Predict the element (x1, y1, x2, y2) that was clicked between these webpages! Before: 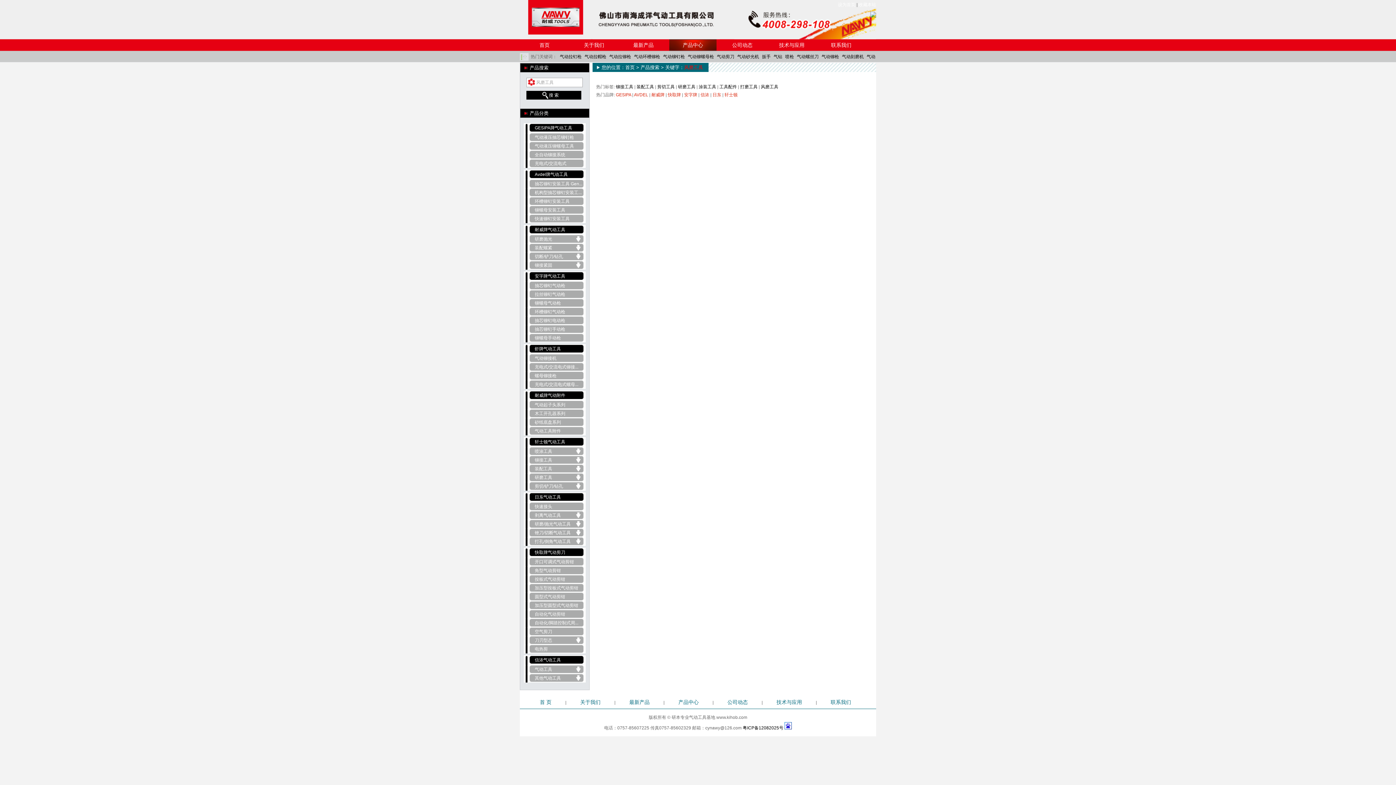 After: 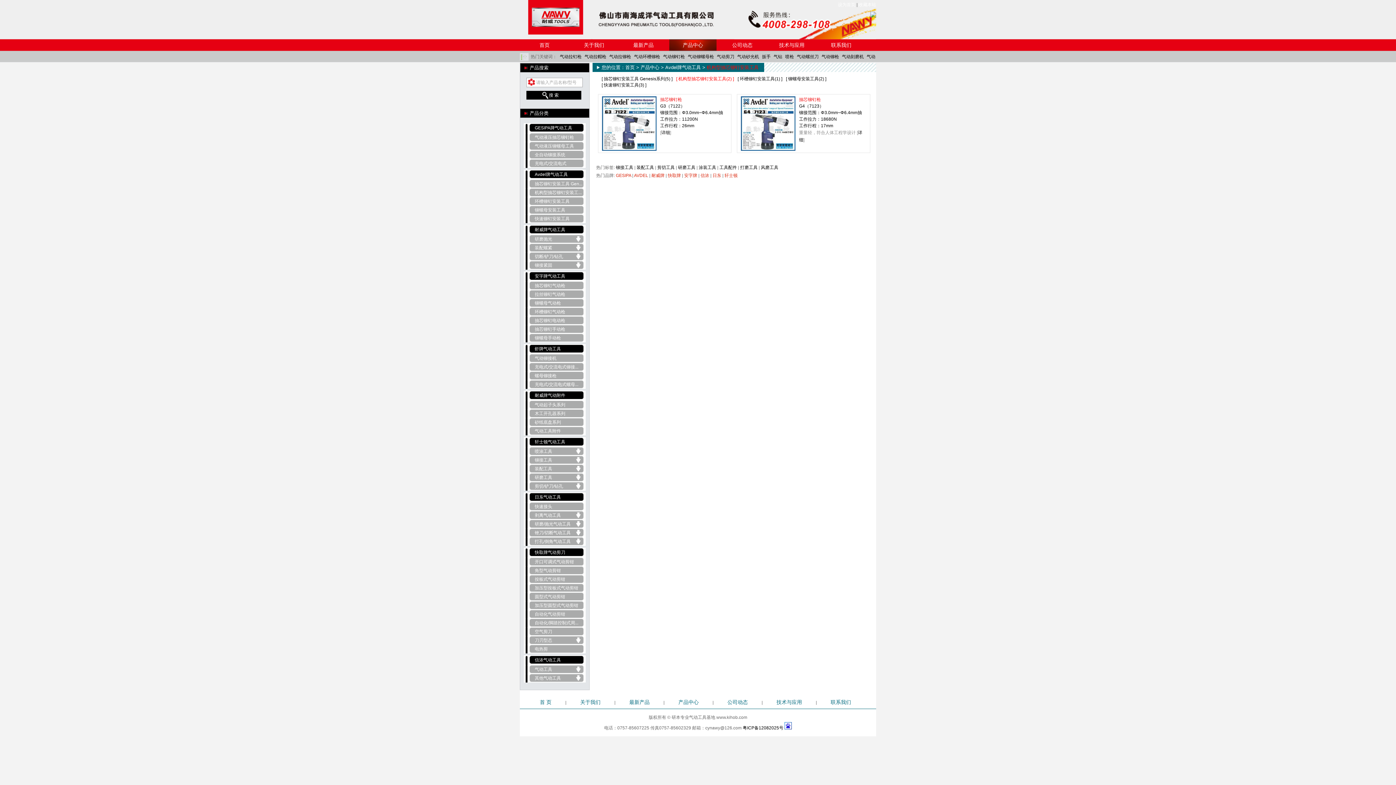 Action: label: 机构型抽芯铆钉安装工... bbox: (524, 188, 581, 197)